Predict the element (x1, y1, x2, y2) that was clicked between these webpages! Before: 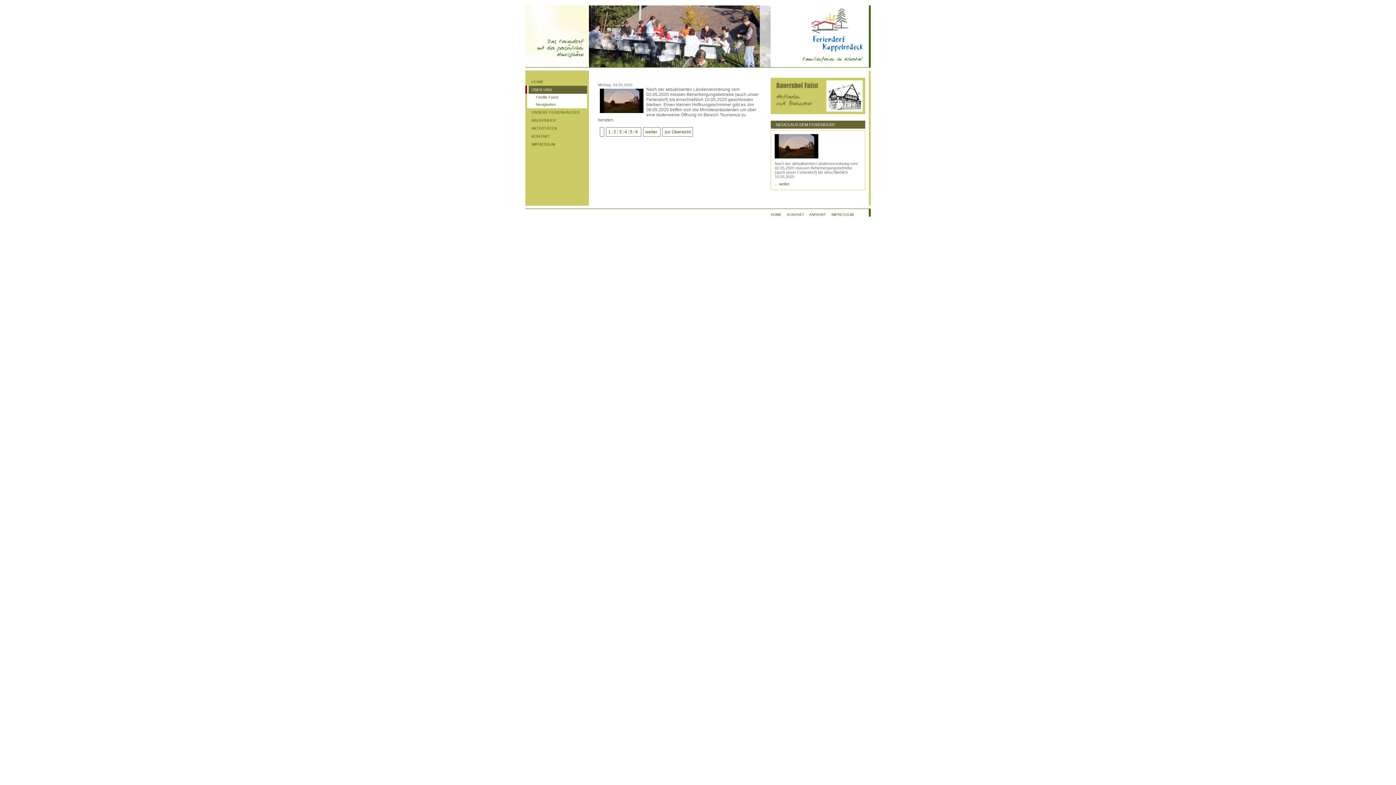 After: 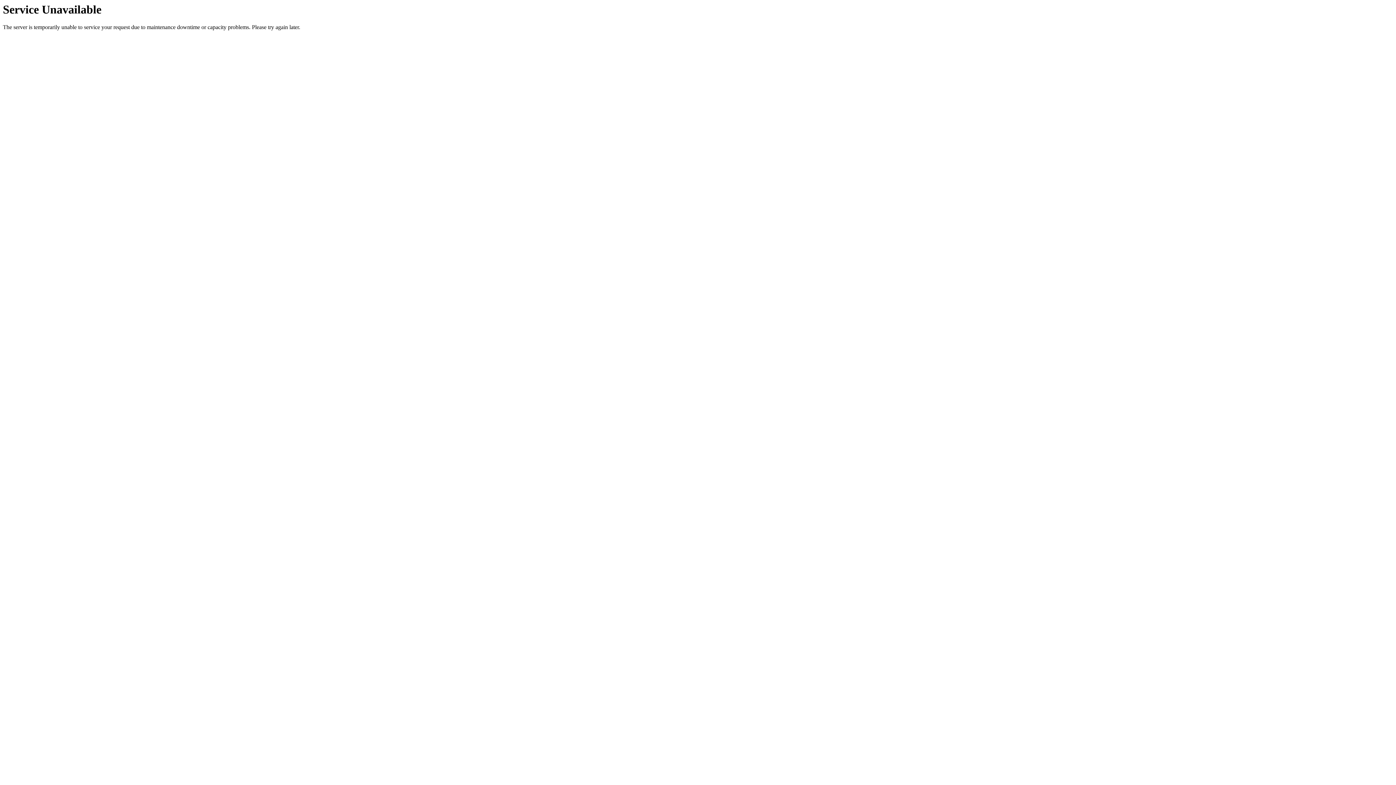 Action: label: UNSERE FERIENHÄUSER bbox: (531, 110, 580, 114)